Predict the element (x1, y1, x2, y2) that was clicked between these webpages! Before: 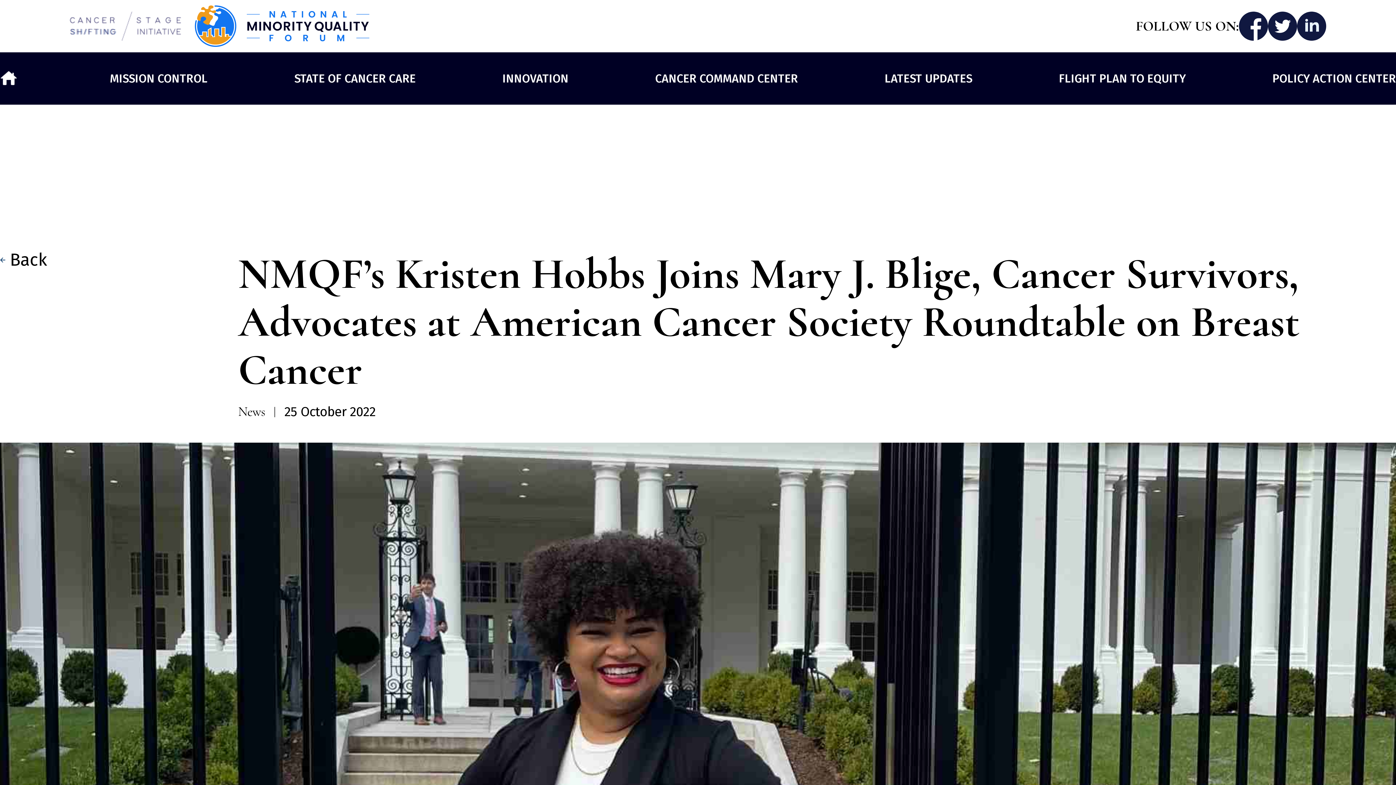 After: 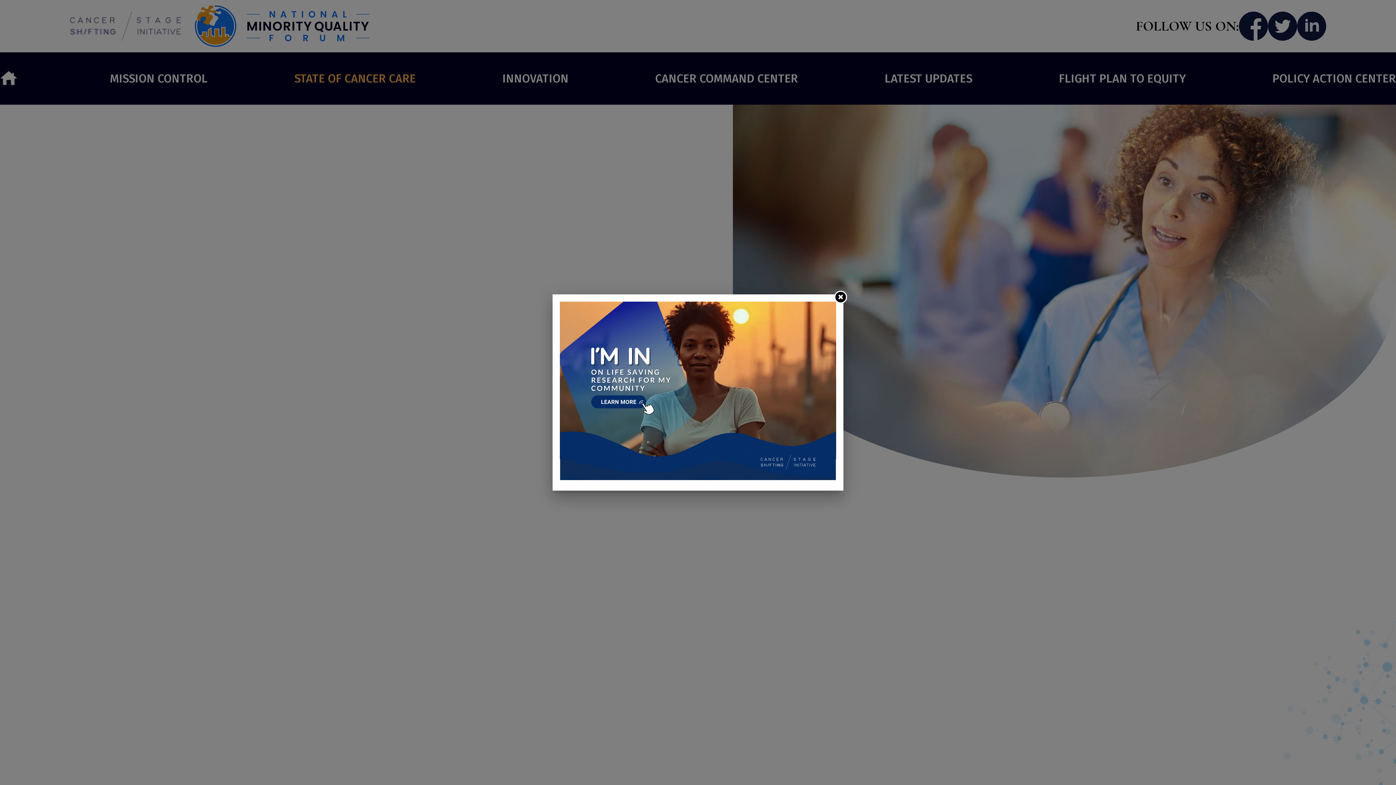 Action: bbox: (294, 52, 415, 104) label: STATE OF CANCER CARE